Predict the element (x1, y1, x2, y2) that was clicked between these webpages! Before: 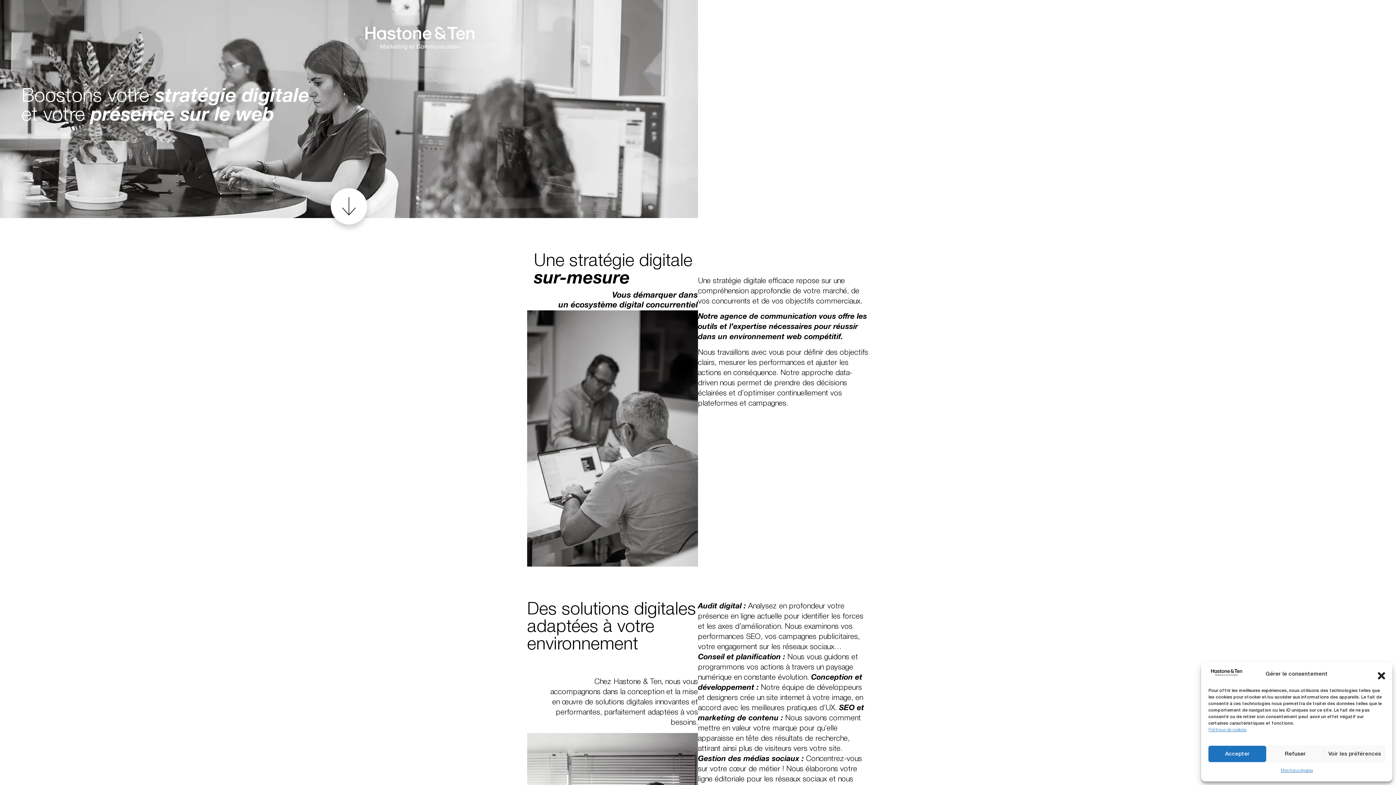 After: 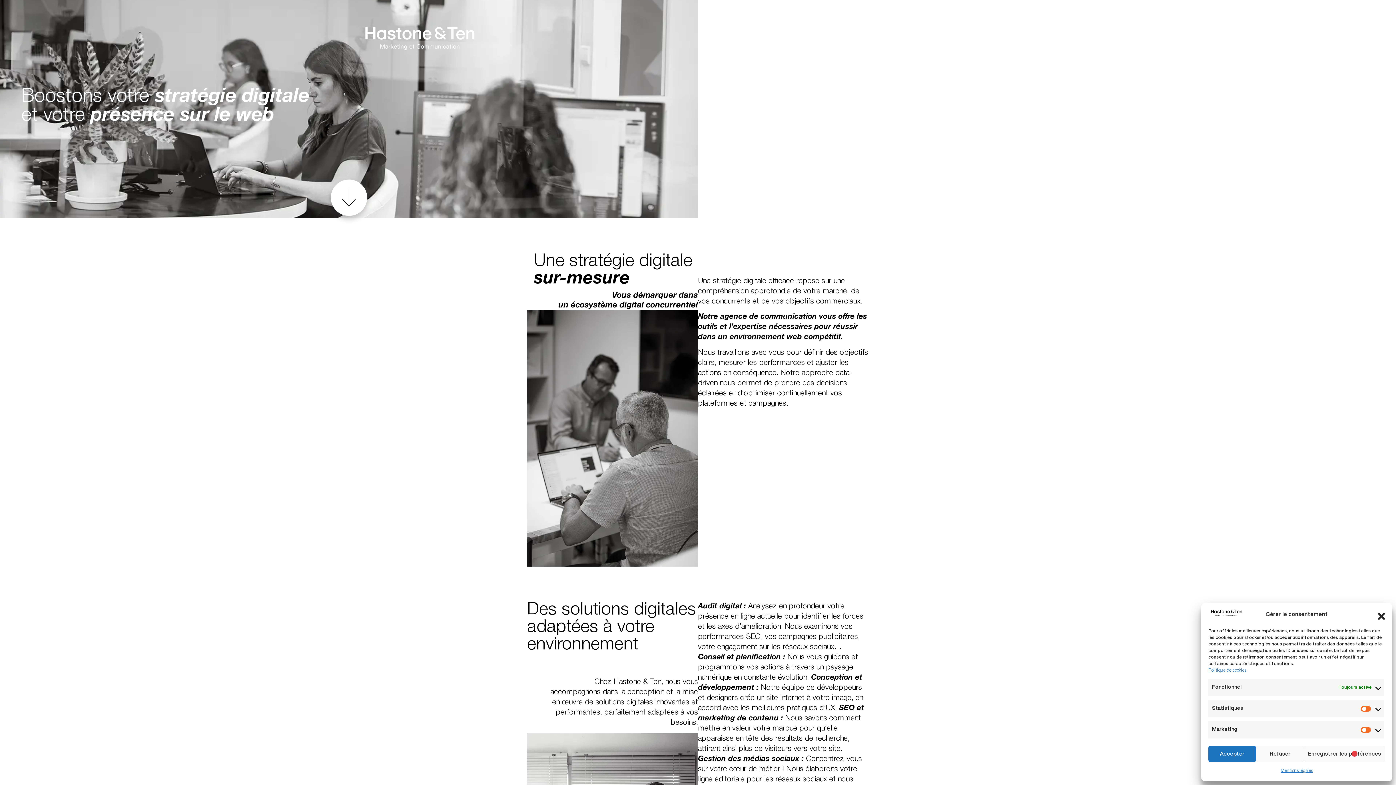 Action: label: Voir les préférences bbox: (1324, 746, 1385, 762)